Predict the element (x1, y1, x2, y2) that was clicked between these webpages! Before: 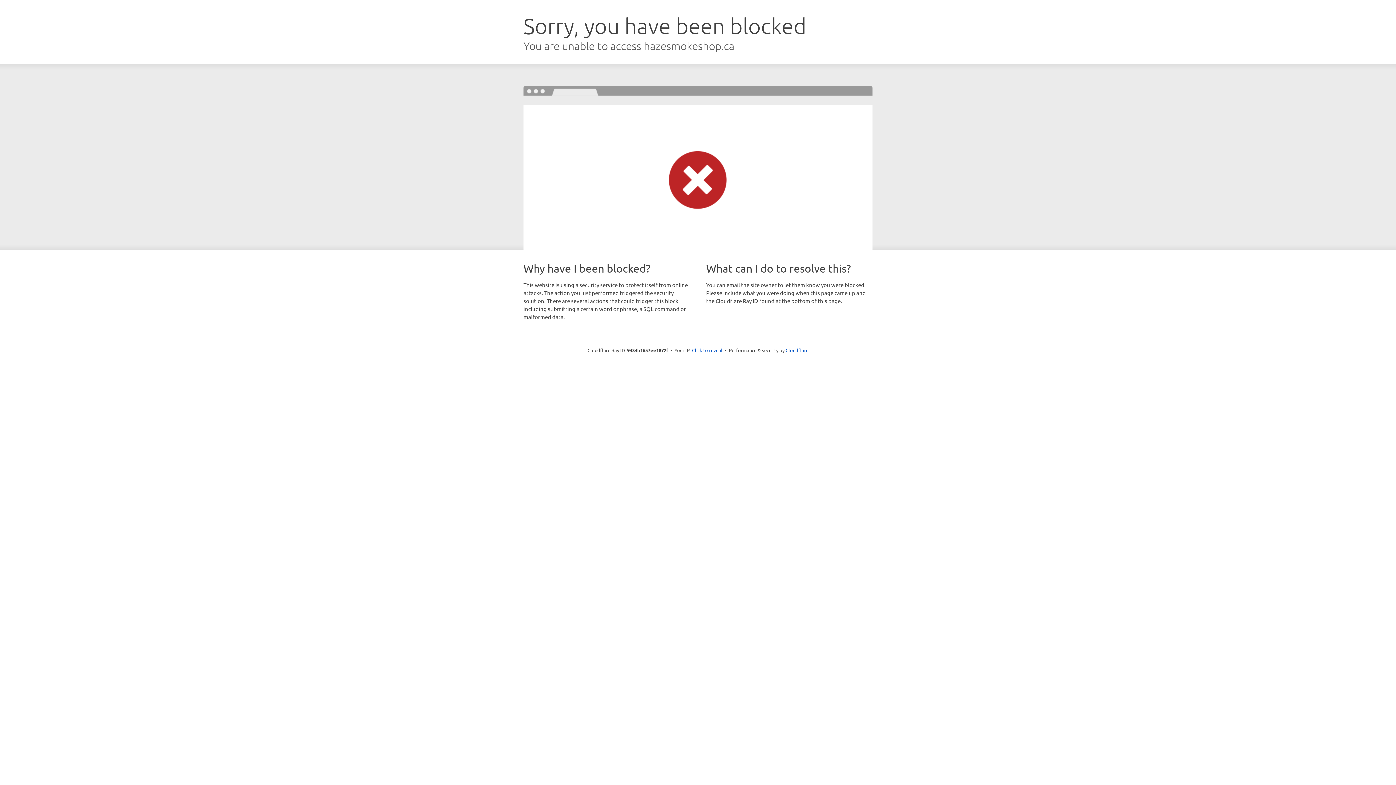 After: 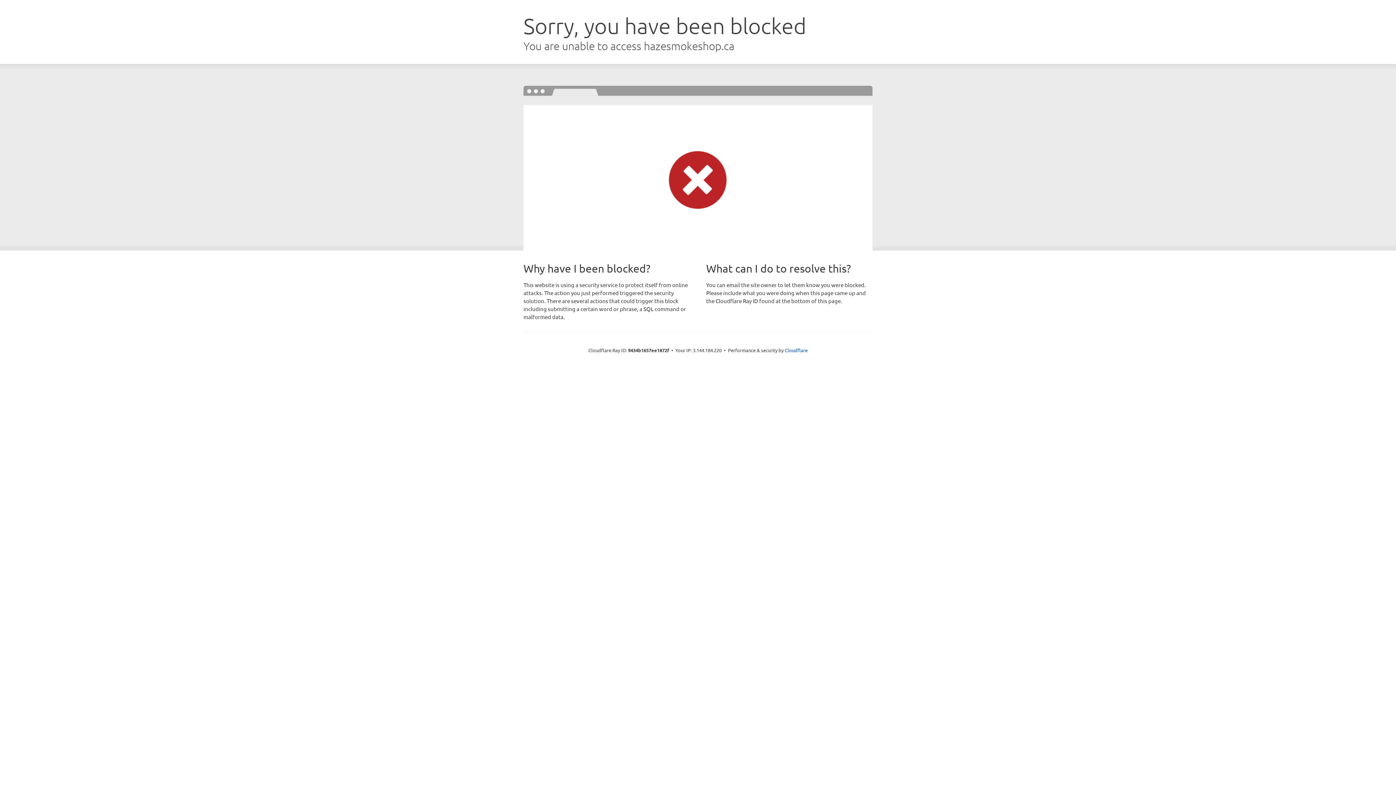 Action: label: Click to reveal bbox: (692, 346, 722, 353)